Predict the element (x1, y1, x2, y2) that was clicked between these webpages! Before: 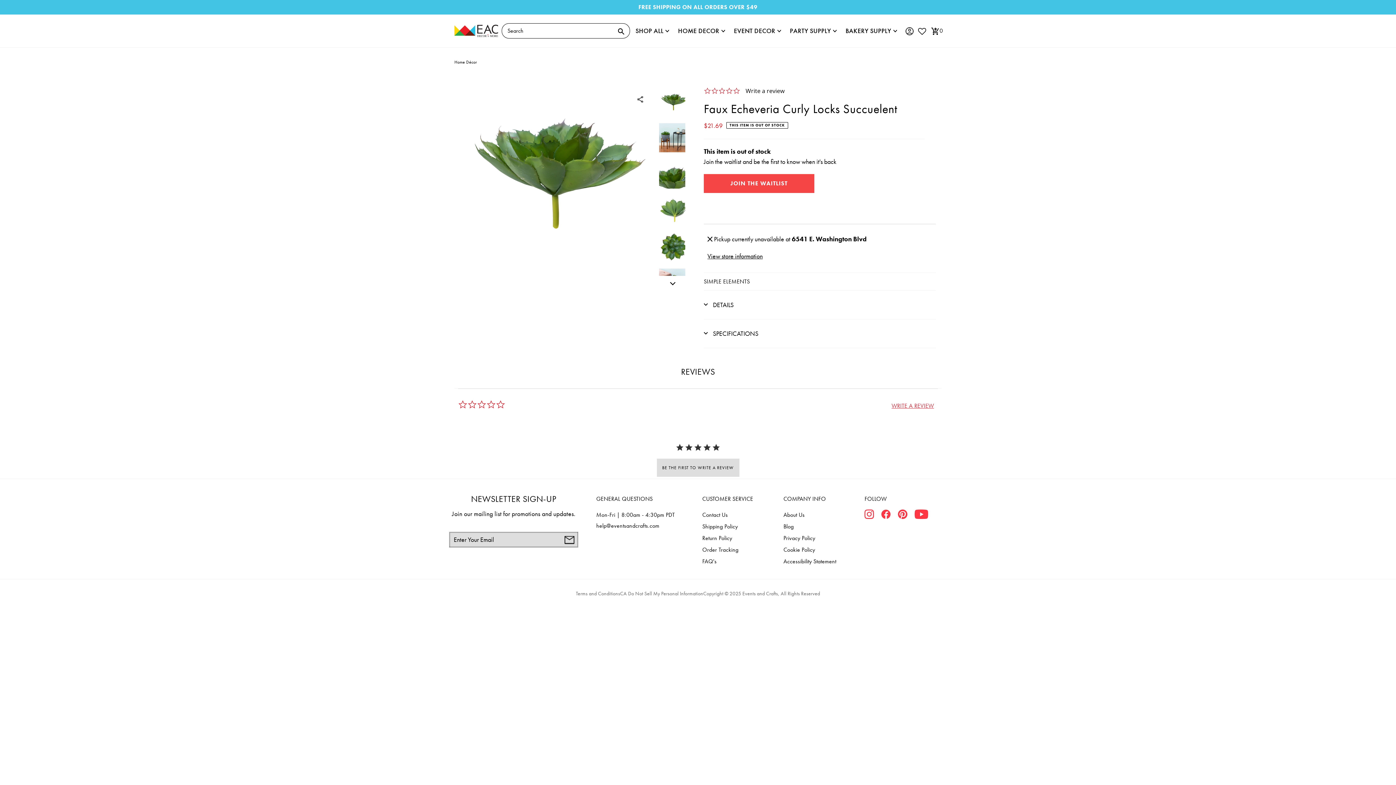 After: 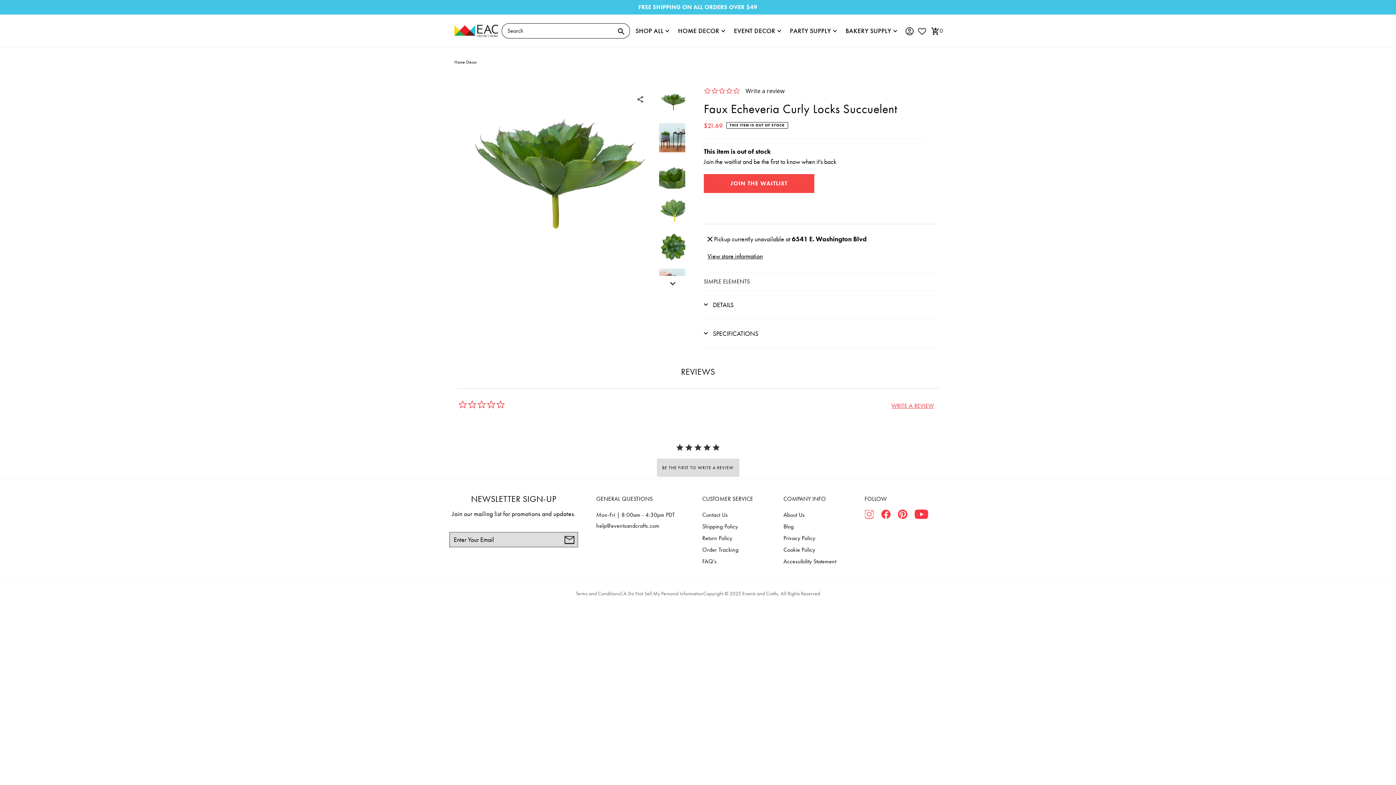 Action: bbox: (864, 509, 874, 521)